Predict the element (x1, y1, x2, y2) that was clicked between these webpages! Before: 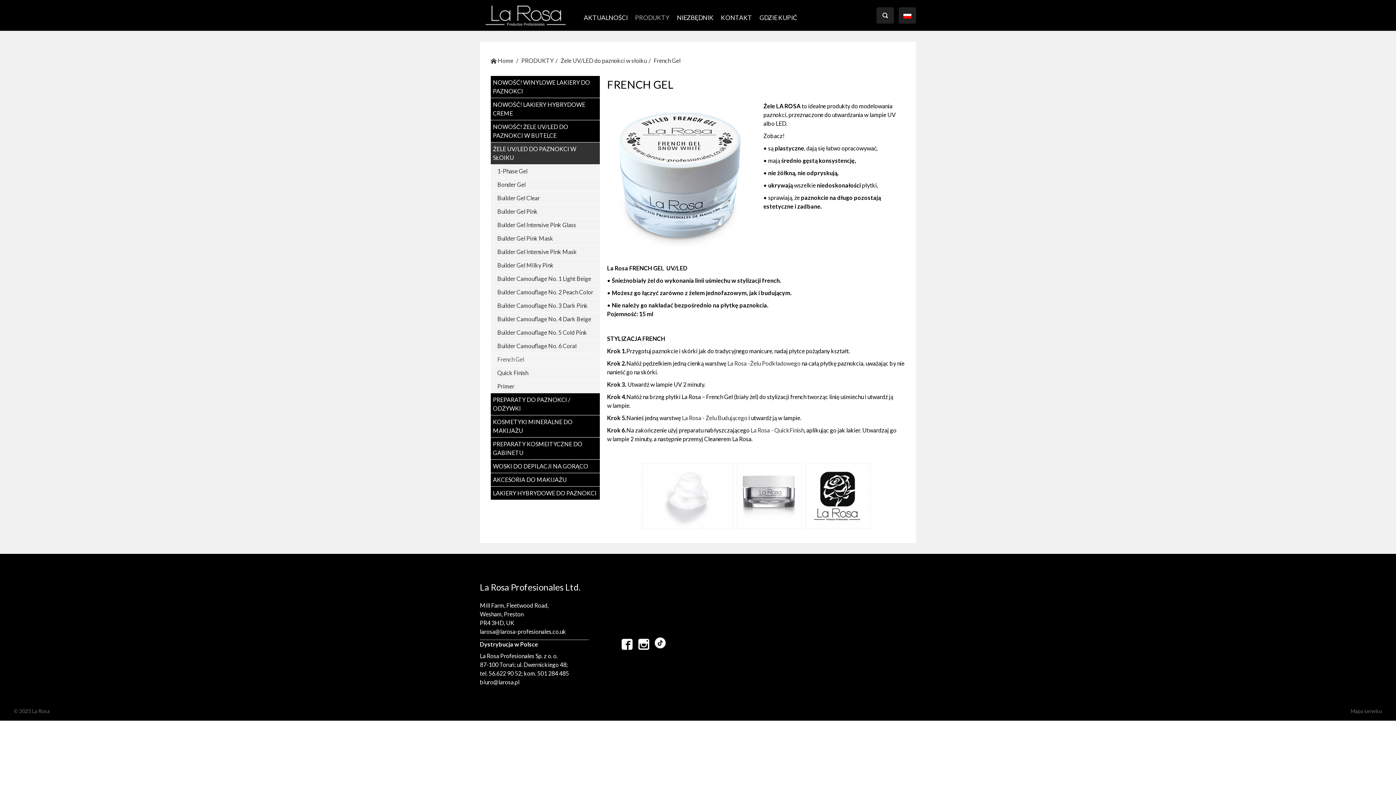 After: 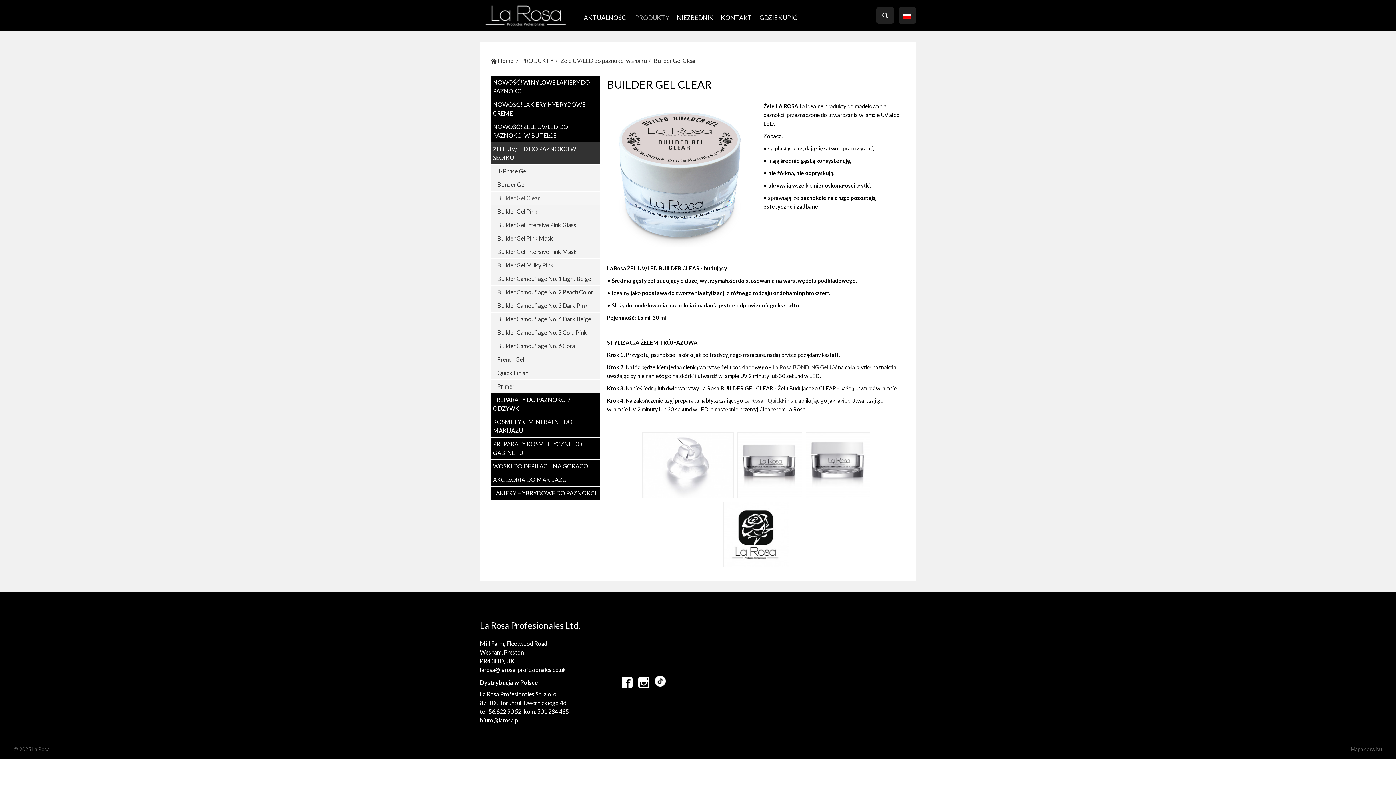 Action: bbox: (681, 414, 747, 421) label:  La Rosa - Żelu Budującego